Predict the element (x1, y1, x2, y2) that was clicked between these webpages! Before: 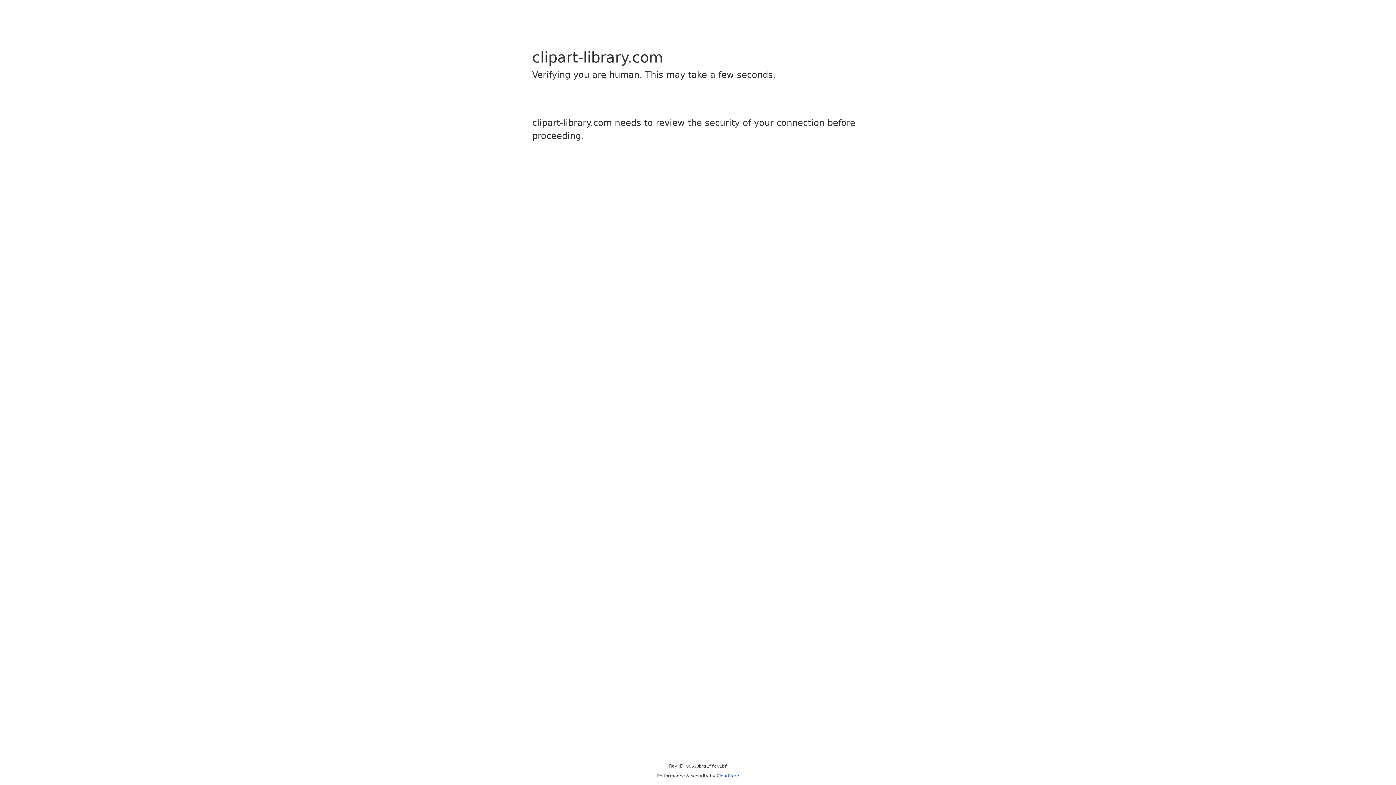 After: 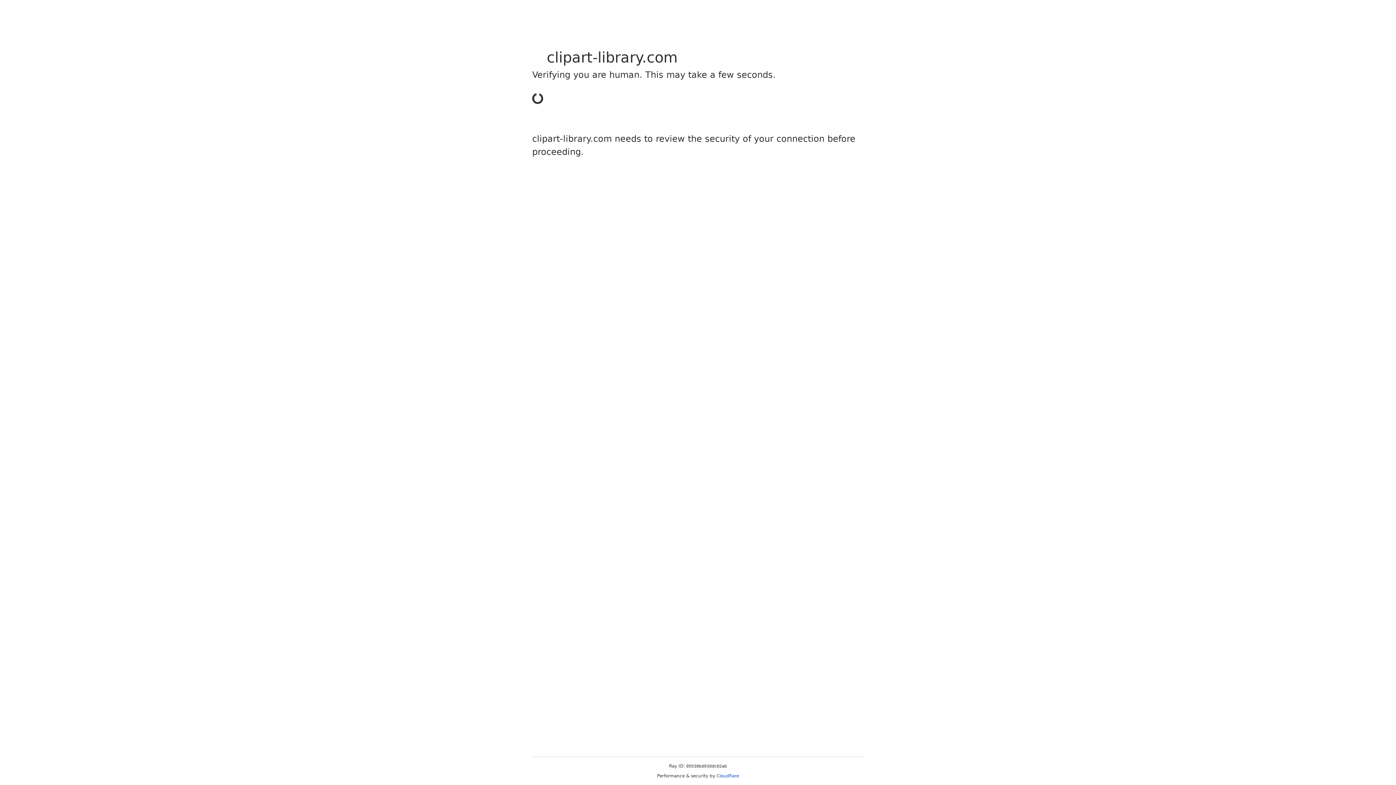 Action: bbox: (716, 773, 739, 778) label: Cloudflare